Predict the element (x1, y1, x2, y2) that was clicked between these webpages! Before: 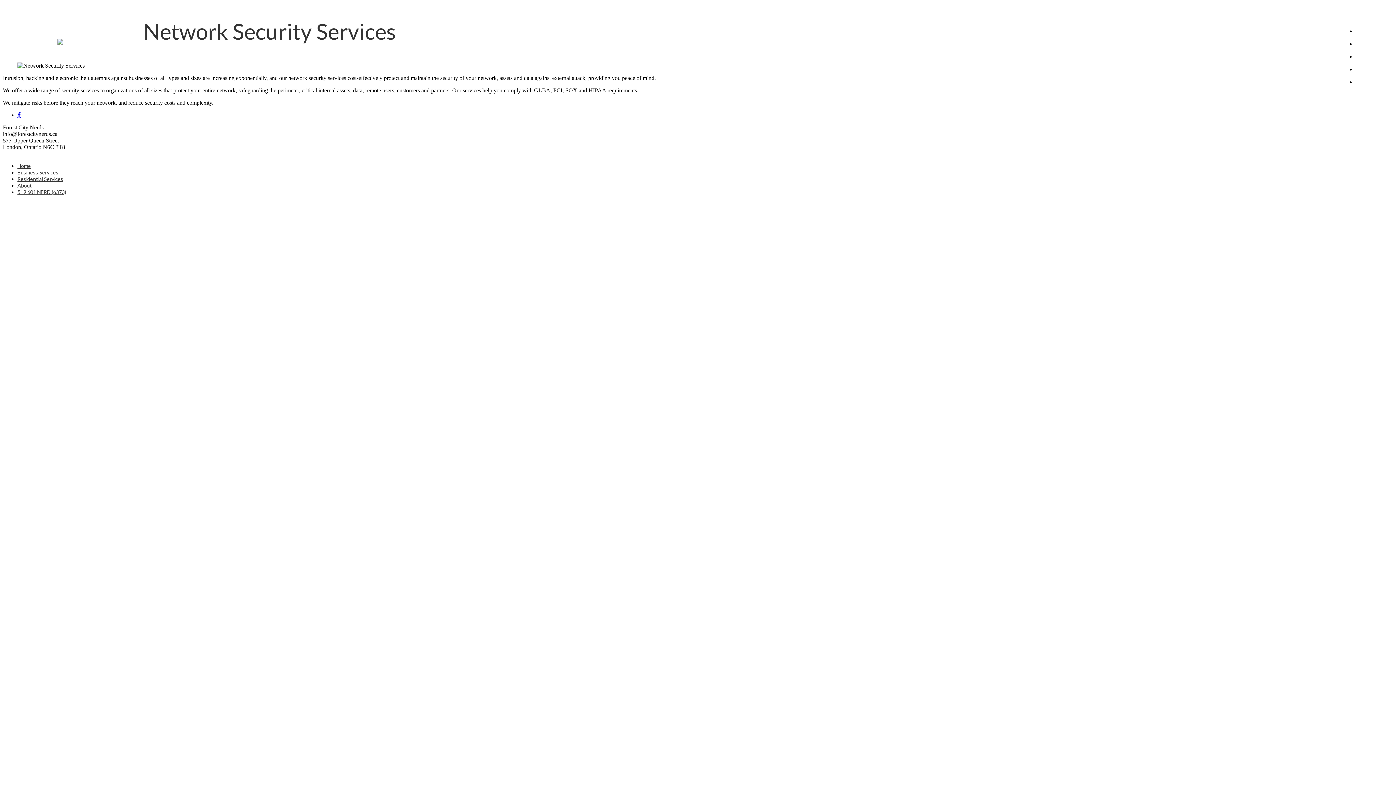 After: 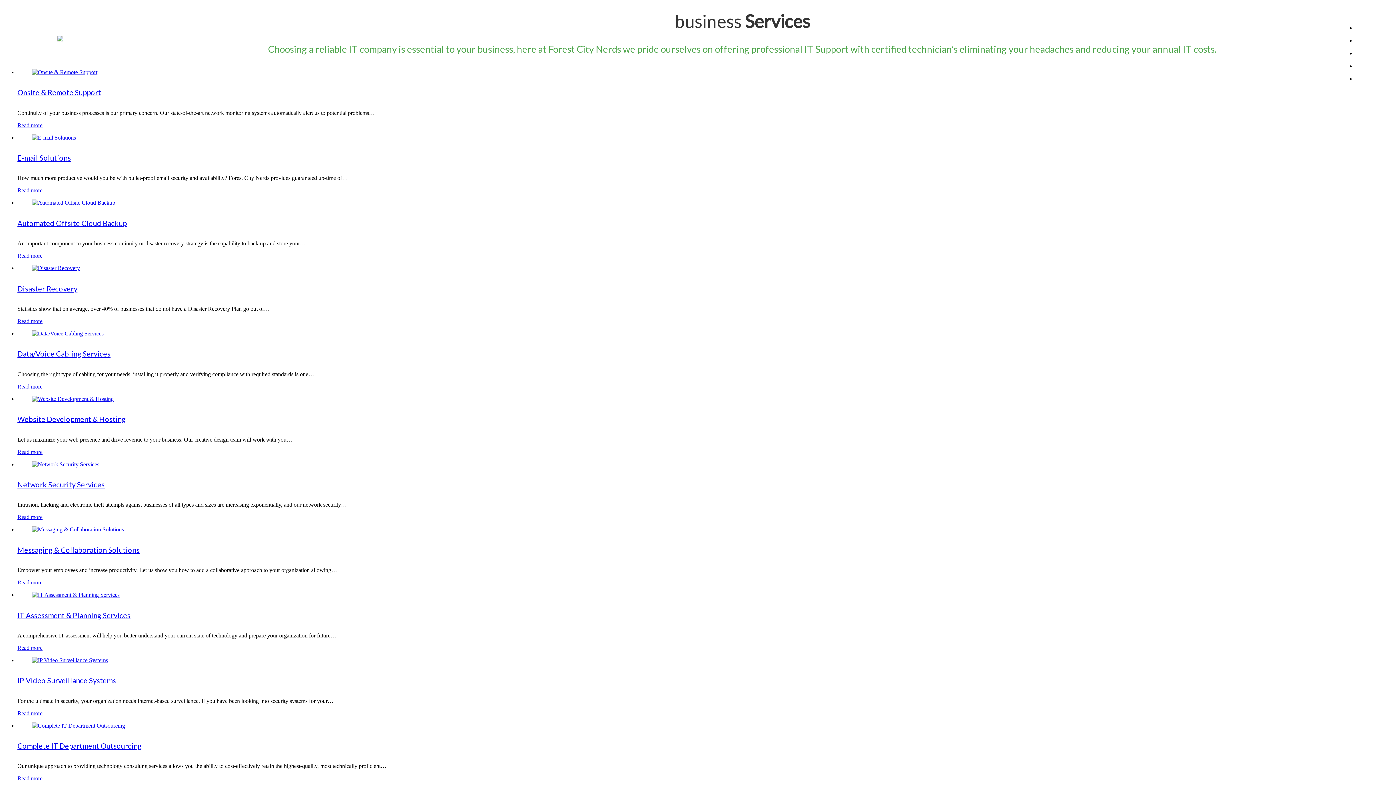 Action: label: Business bbox: (1356, 51, 1384, 59)